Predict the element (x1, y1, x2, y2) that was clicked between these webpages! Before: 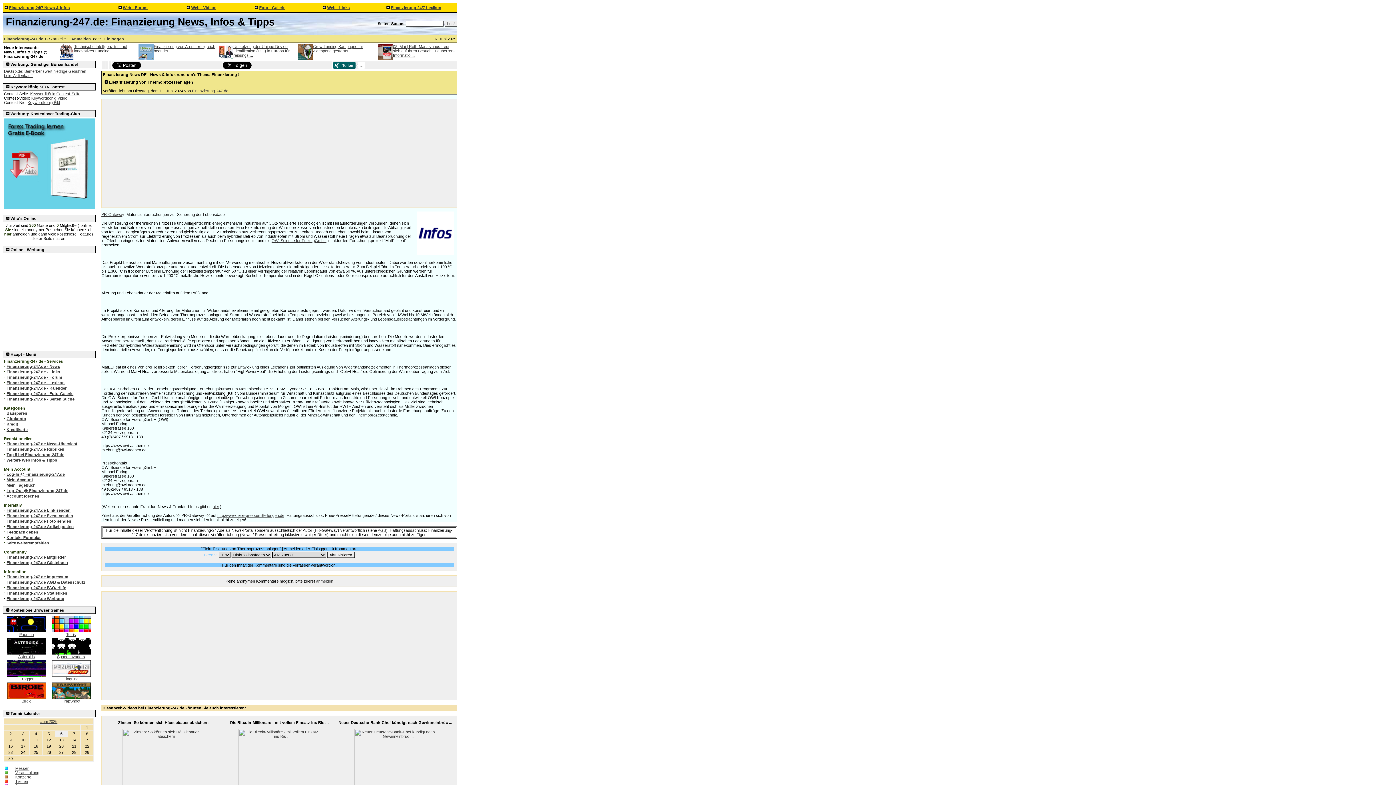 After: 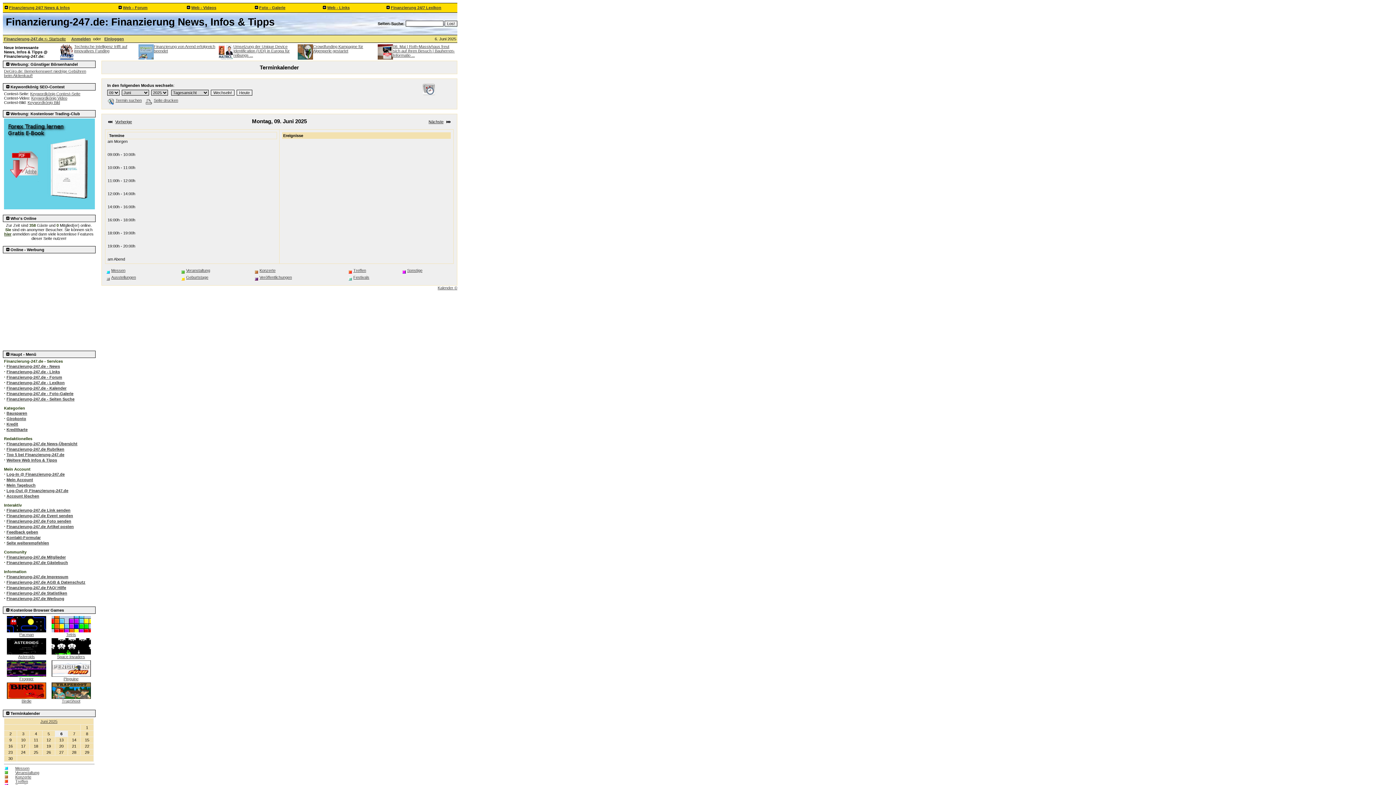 Action: label: 9 bbox: (9, 738, 11, 742)